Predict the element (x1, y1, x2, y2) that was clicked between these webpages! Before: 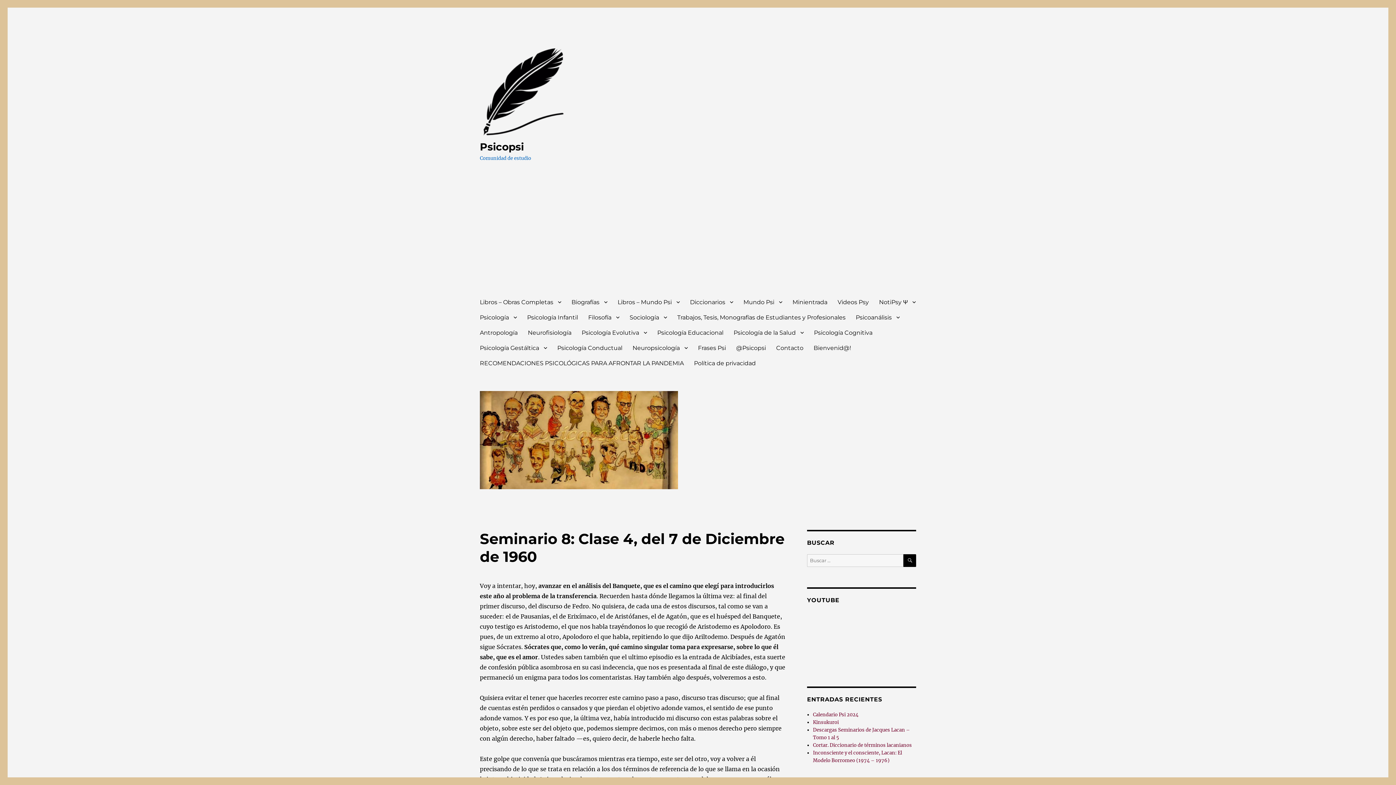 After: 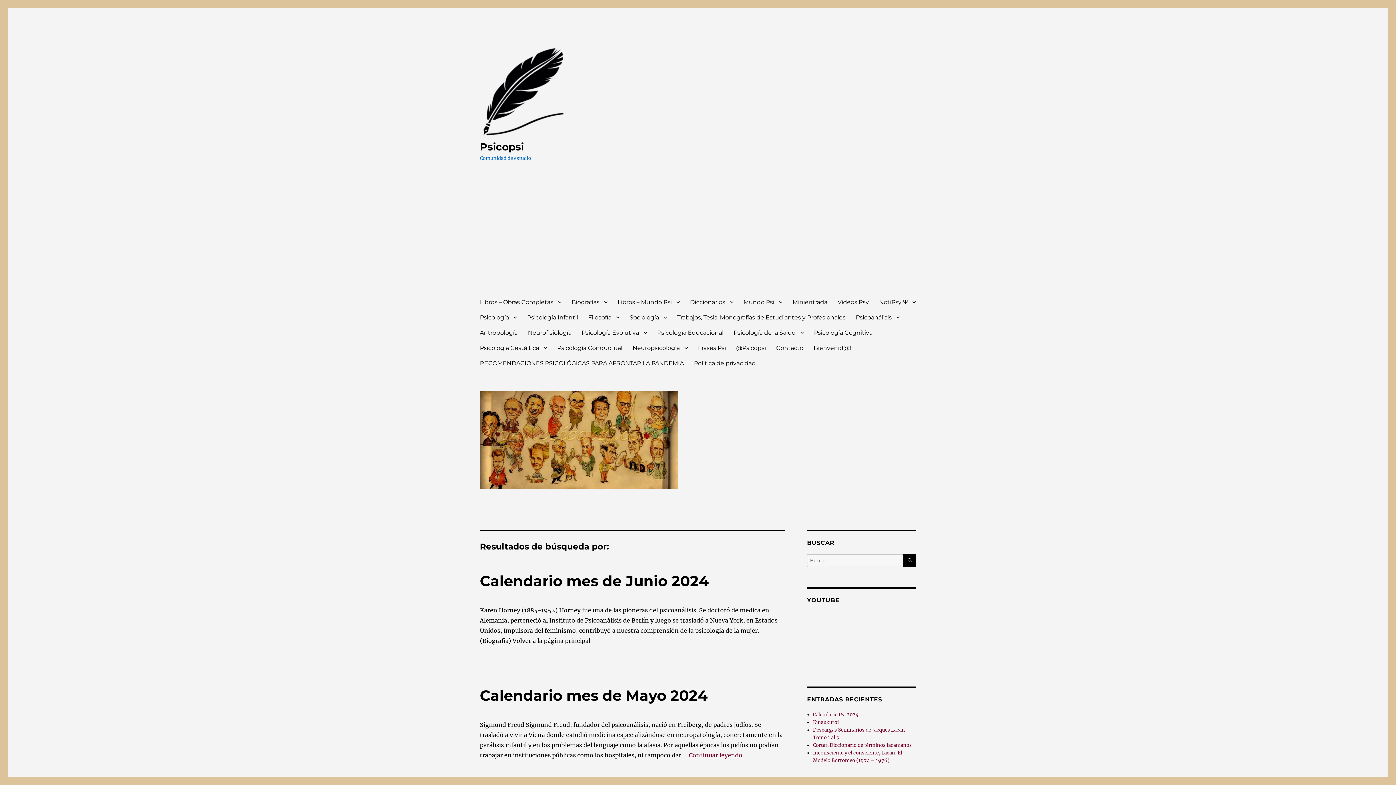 Action: label: BUSCAR bbox: (903, 554, 916, 567)